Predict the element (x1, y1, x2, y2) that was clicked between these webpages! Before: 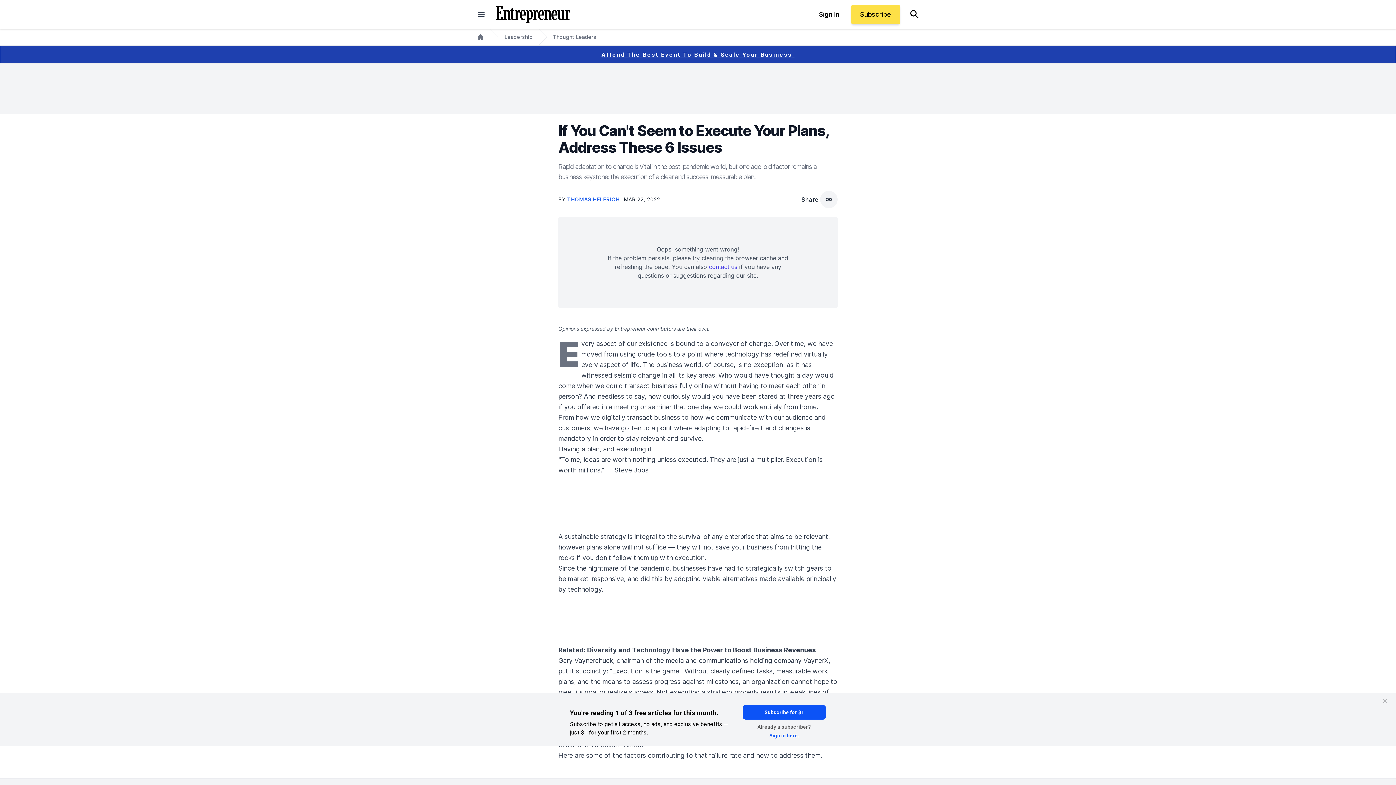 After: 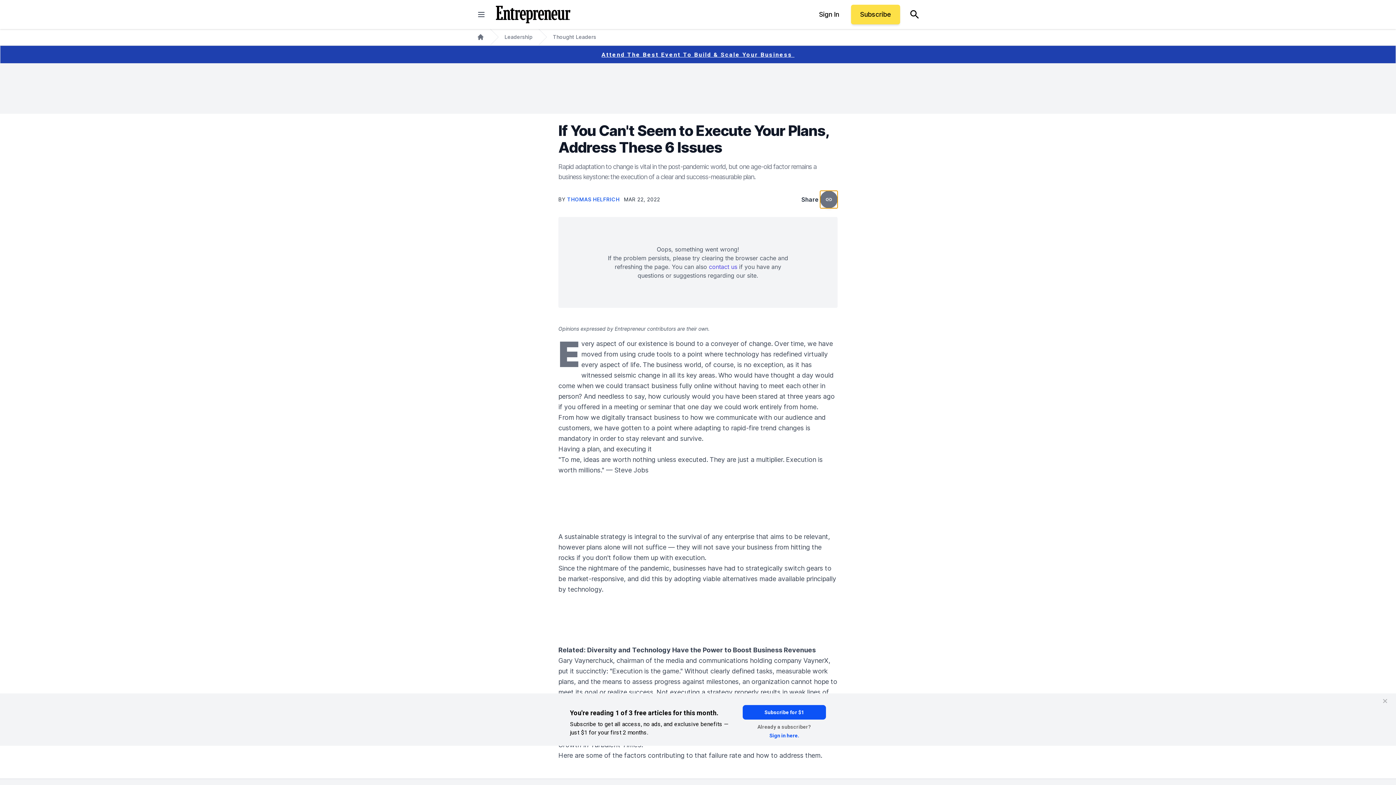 Action: bbox: (820, 190, 837, 208) label: copy